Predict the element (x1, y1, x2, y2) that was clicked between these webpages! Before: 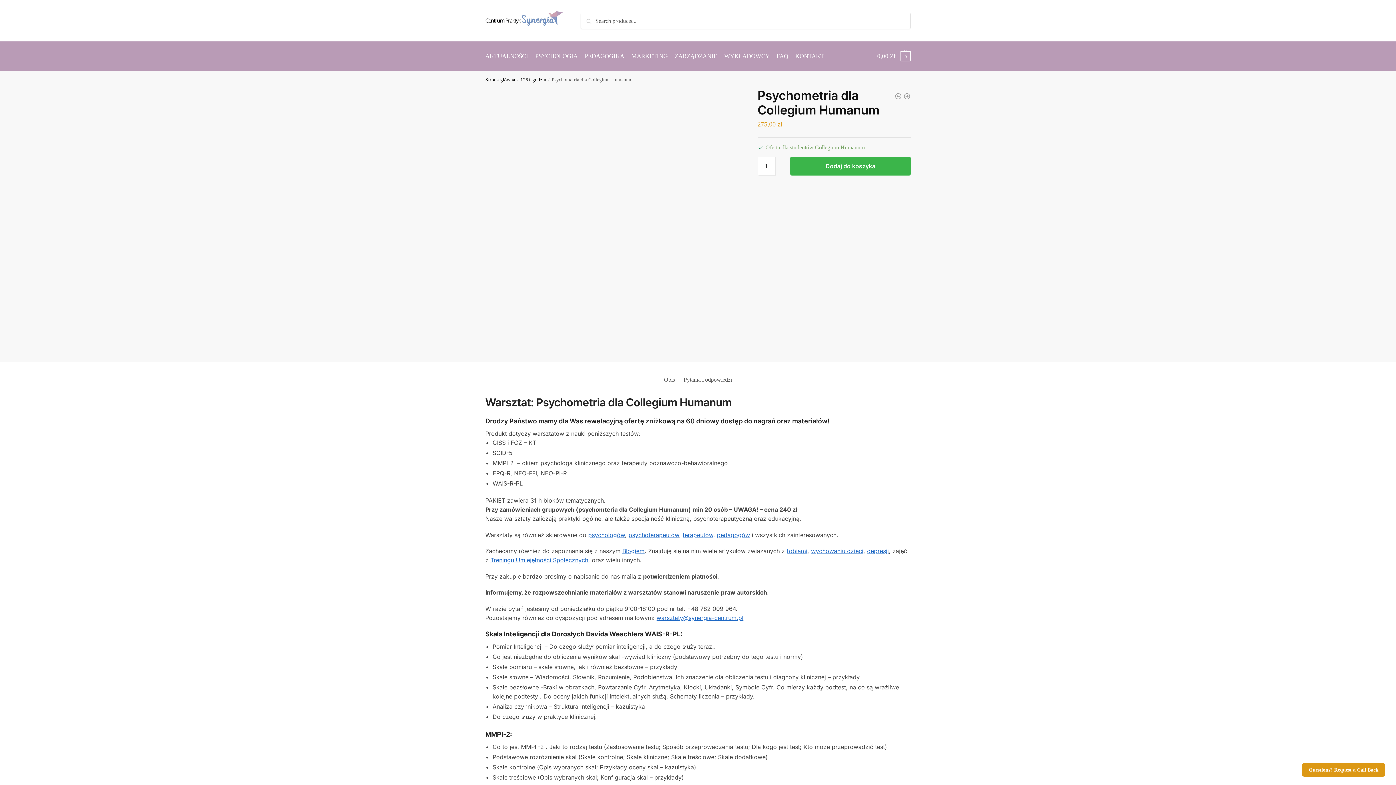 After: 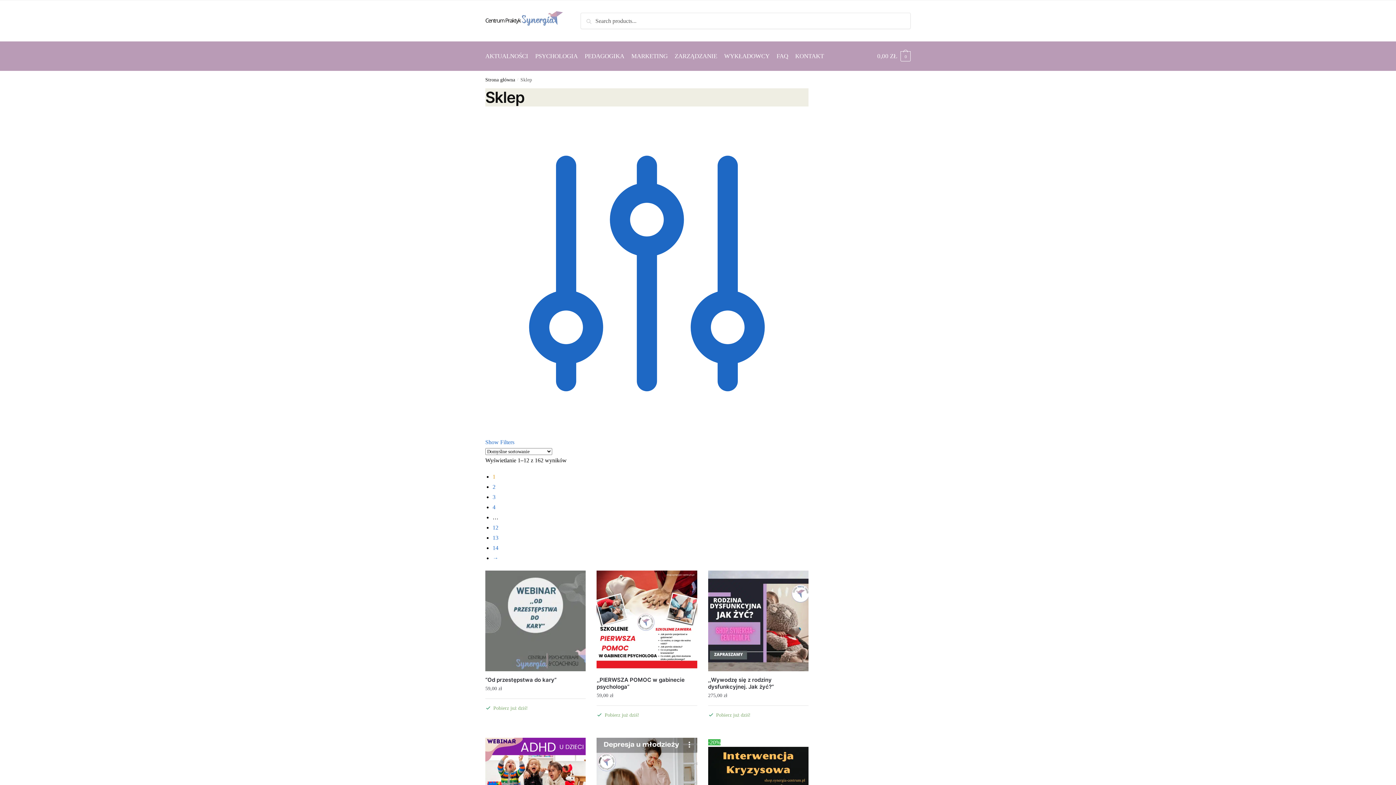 Action: label: psychoterapeutów bbox: (628, 531, 679, 538)